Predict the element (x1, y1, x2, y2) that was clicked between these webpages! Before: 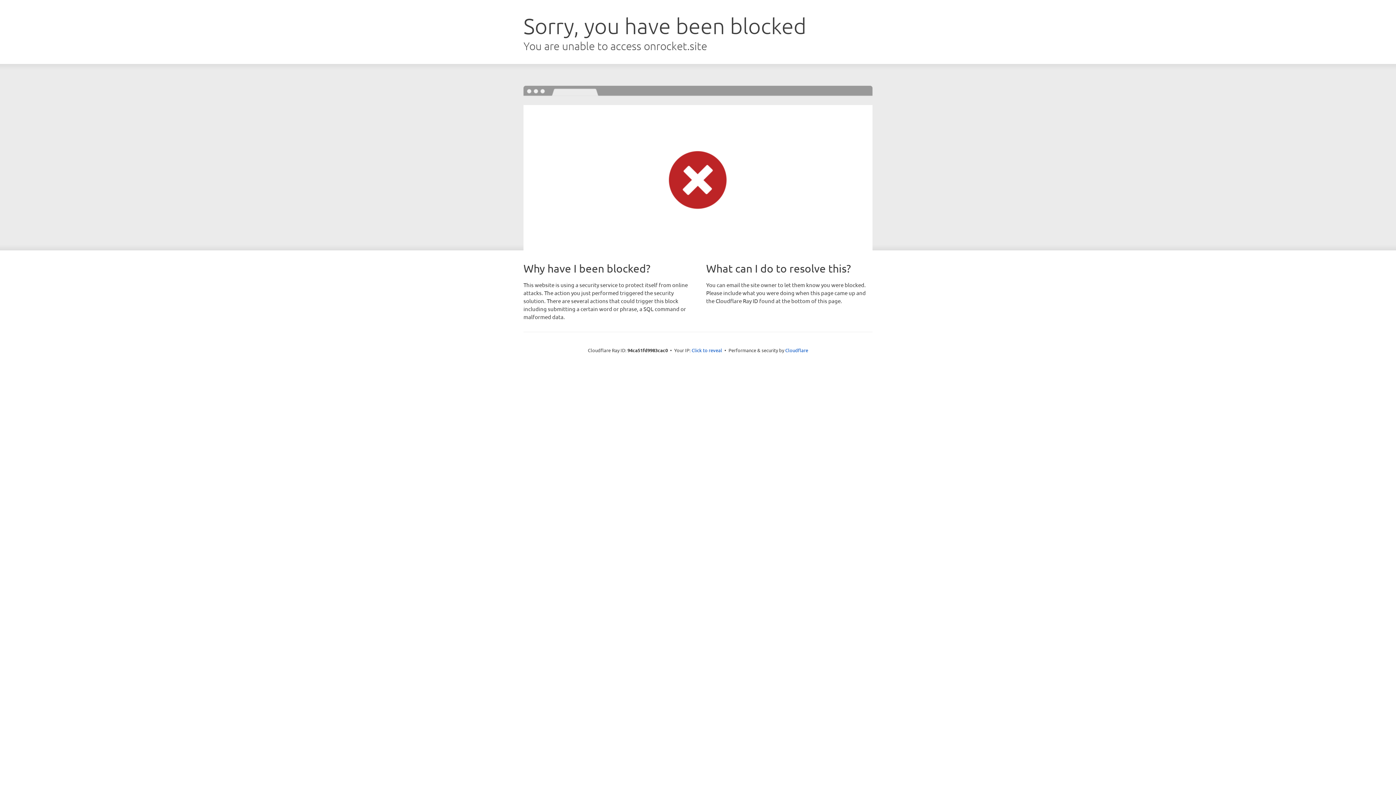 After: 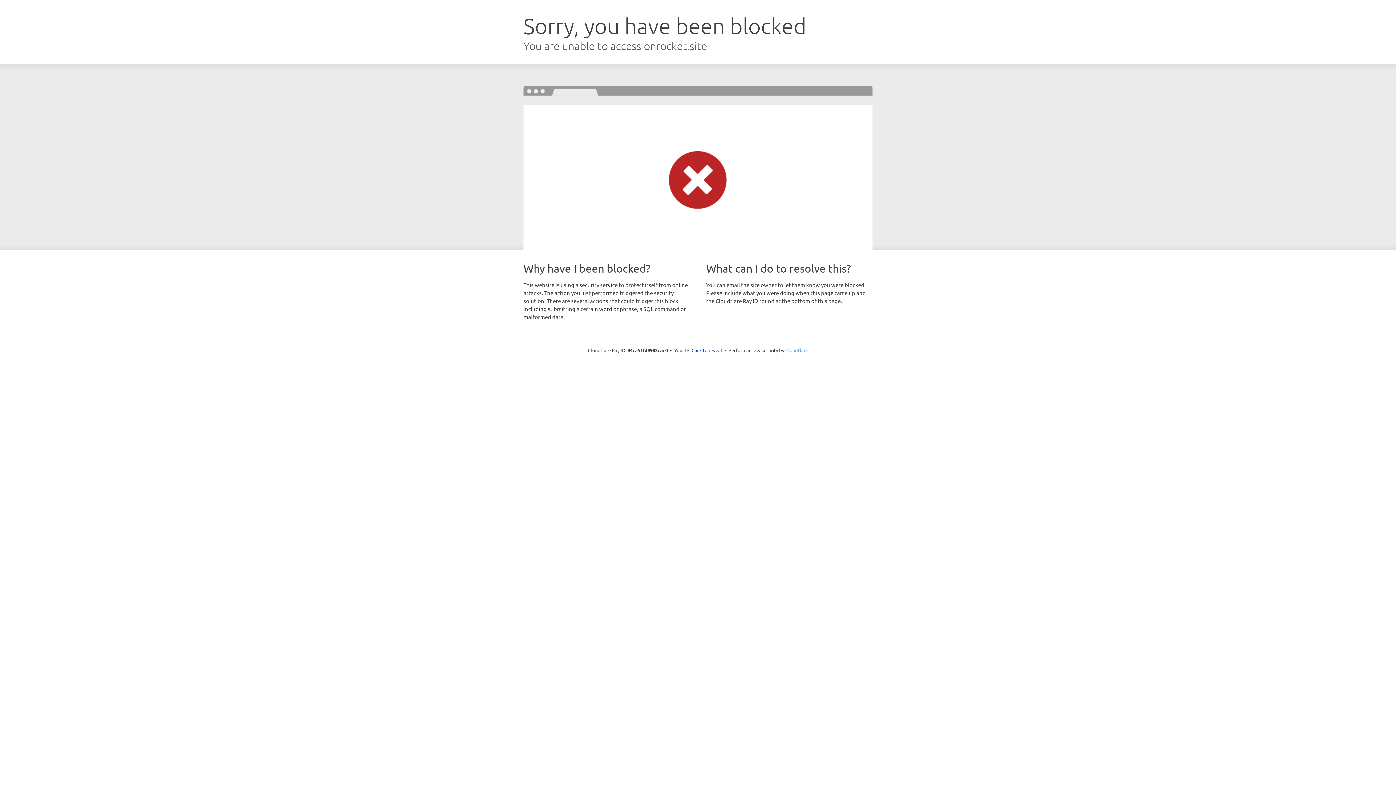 Action: label: Cloudflare bbox: (785, 347, 808, 353)